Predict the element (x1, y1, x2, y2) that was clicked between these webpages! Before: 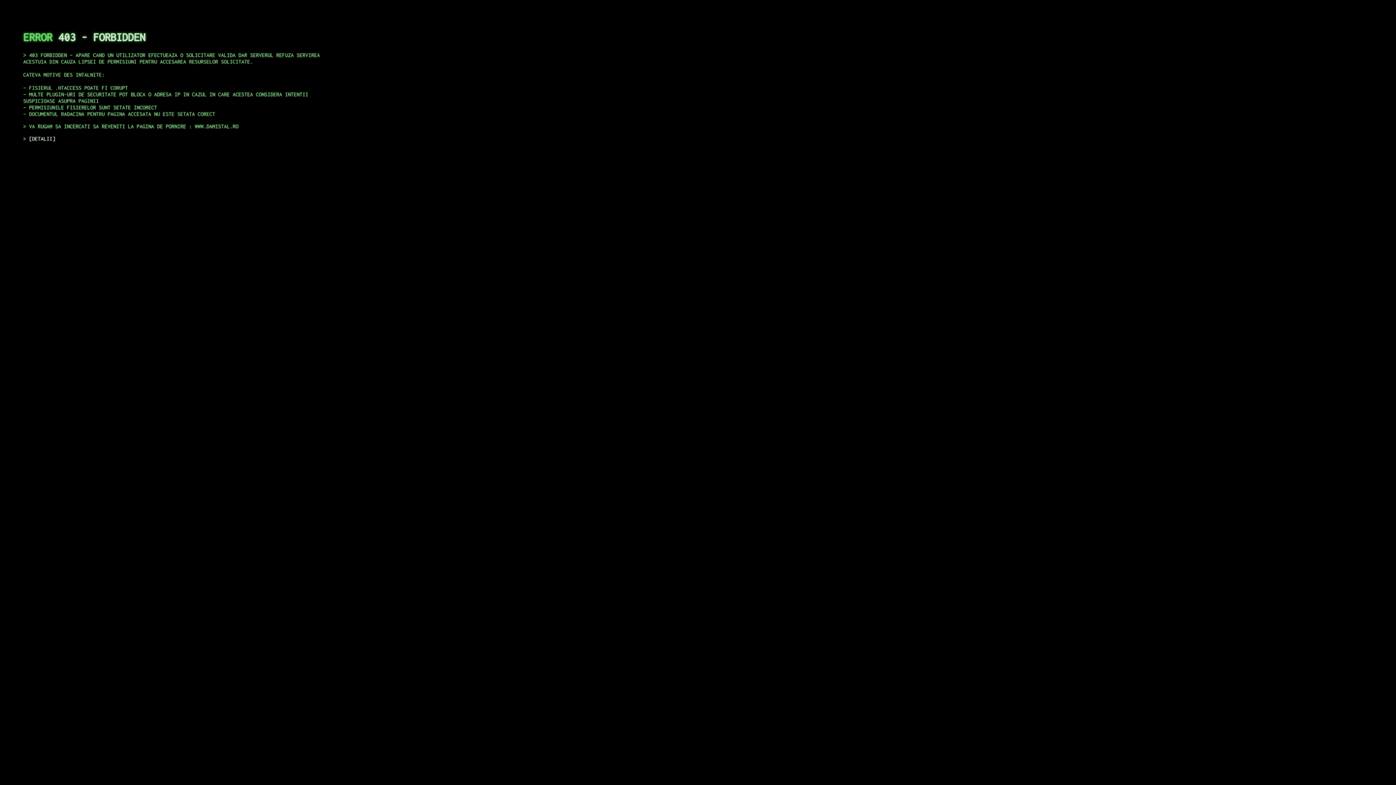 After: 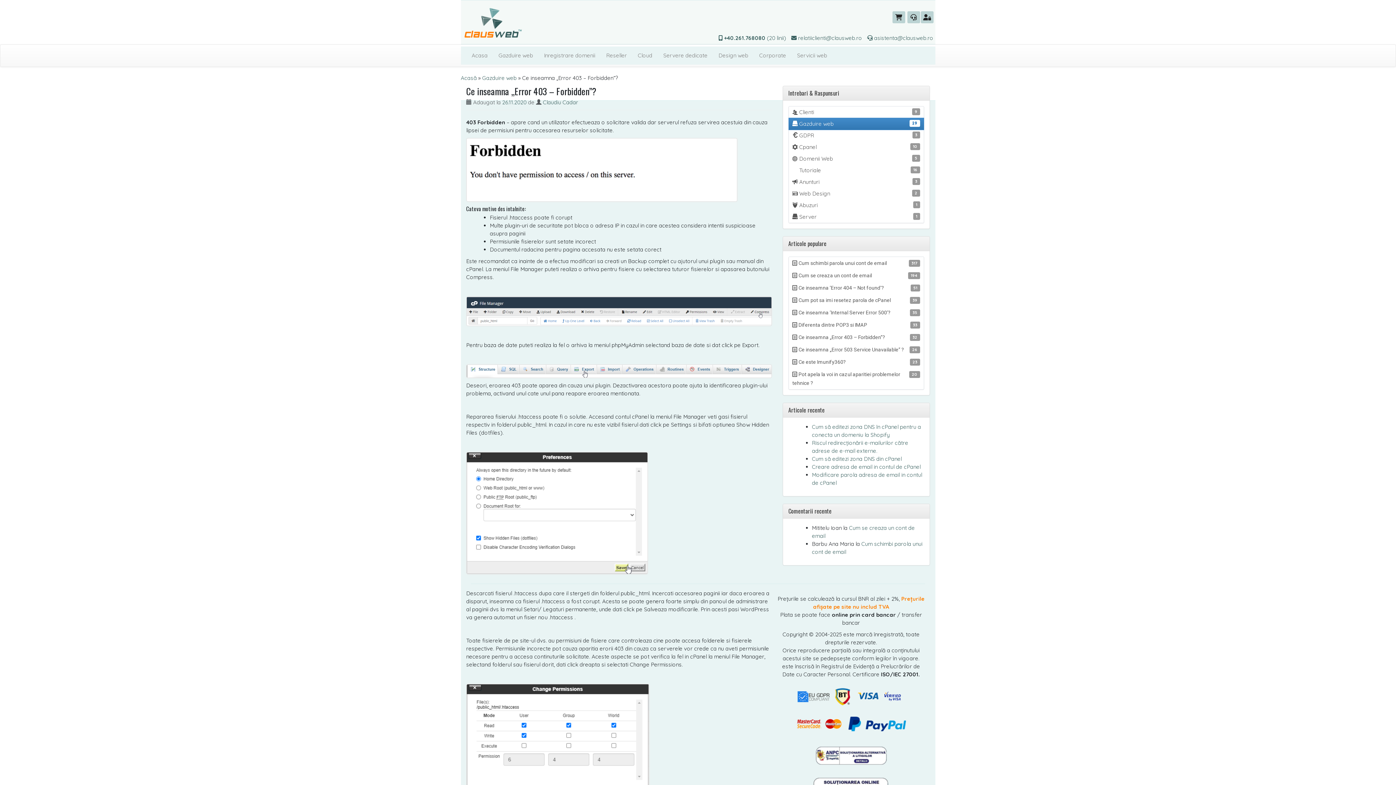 Action: bbox: (29, 135, 55, 141) label: DETALII